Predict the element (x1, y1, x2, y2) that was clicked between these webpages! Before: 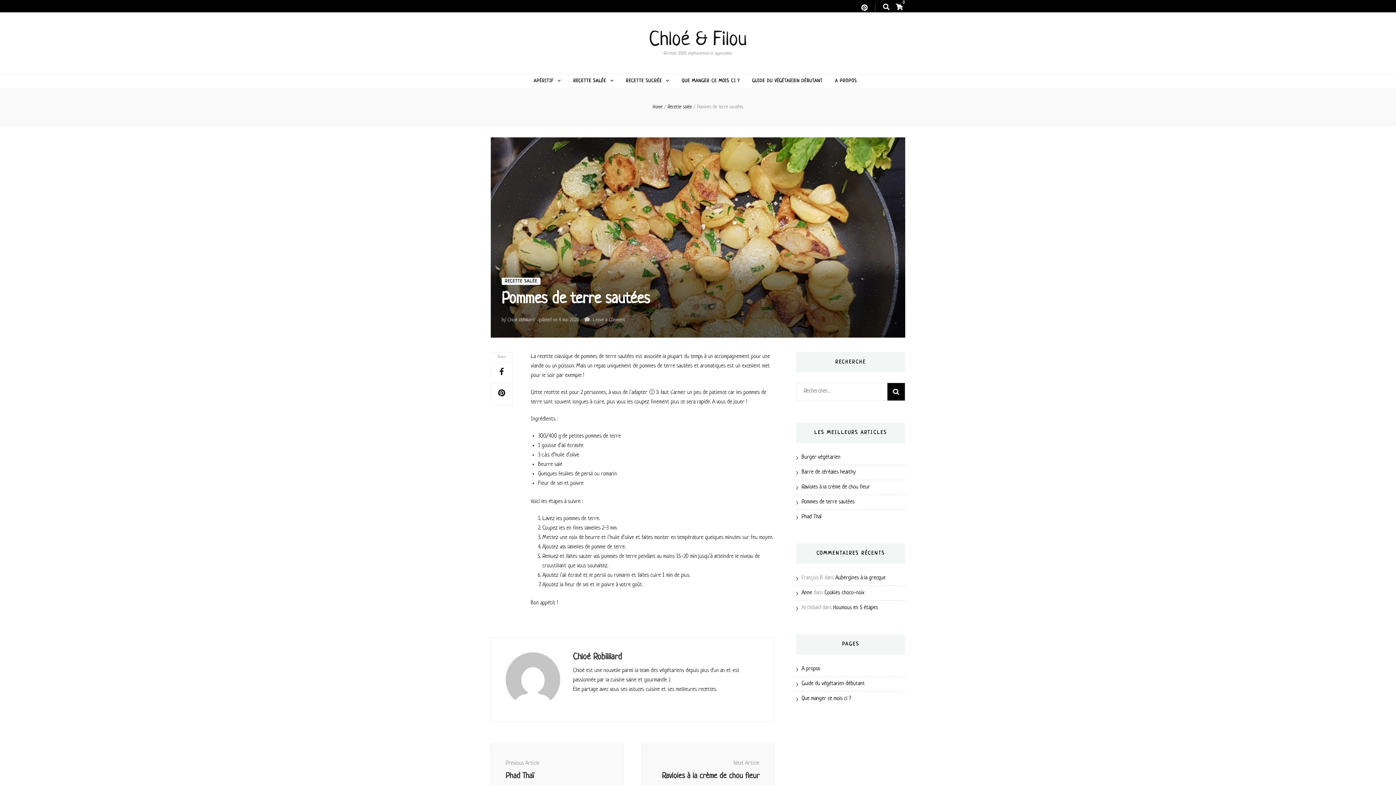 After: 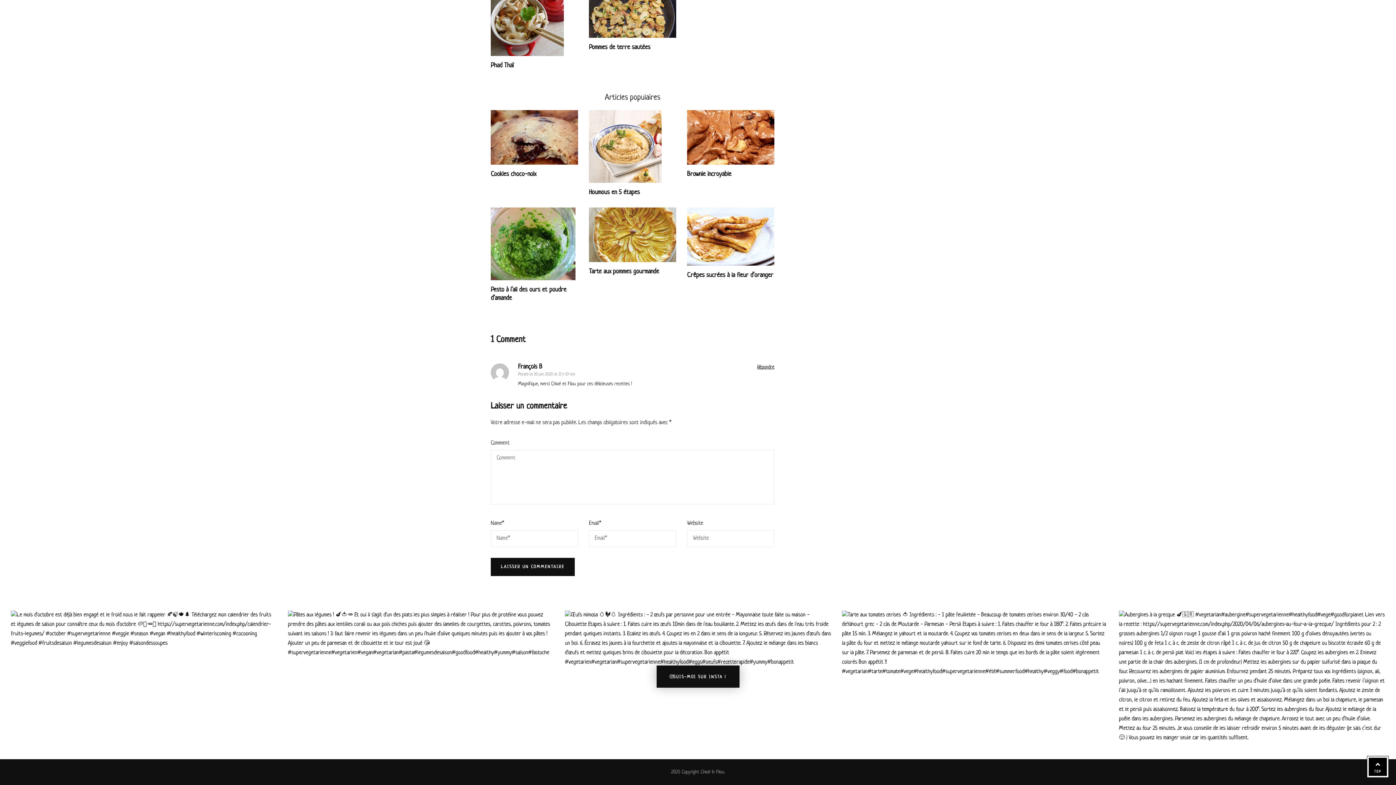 Action: bbox: (835, 575, 885, 581) label: Aubergines à la grecque